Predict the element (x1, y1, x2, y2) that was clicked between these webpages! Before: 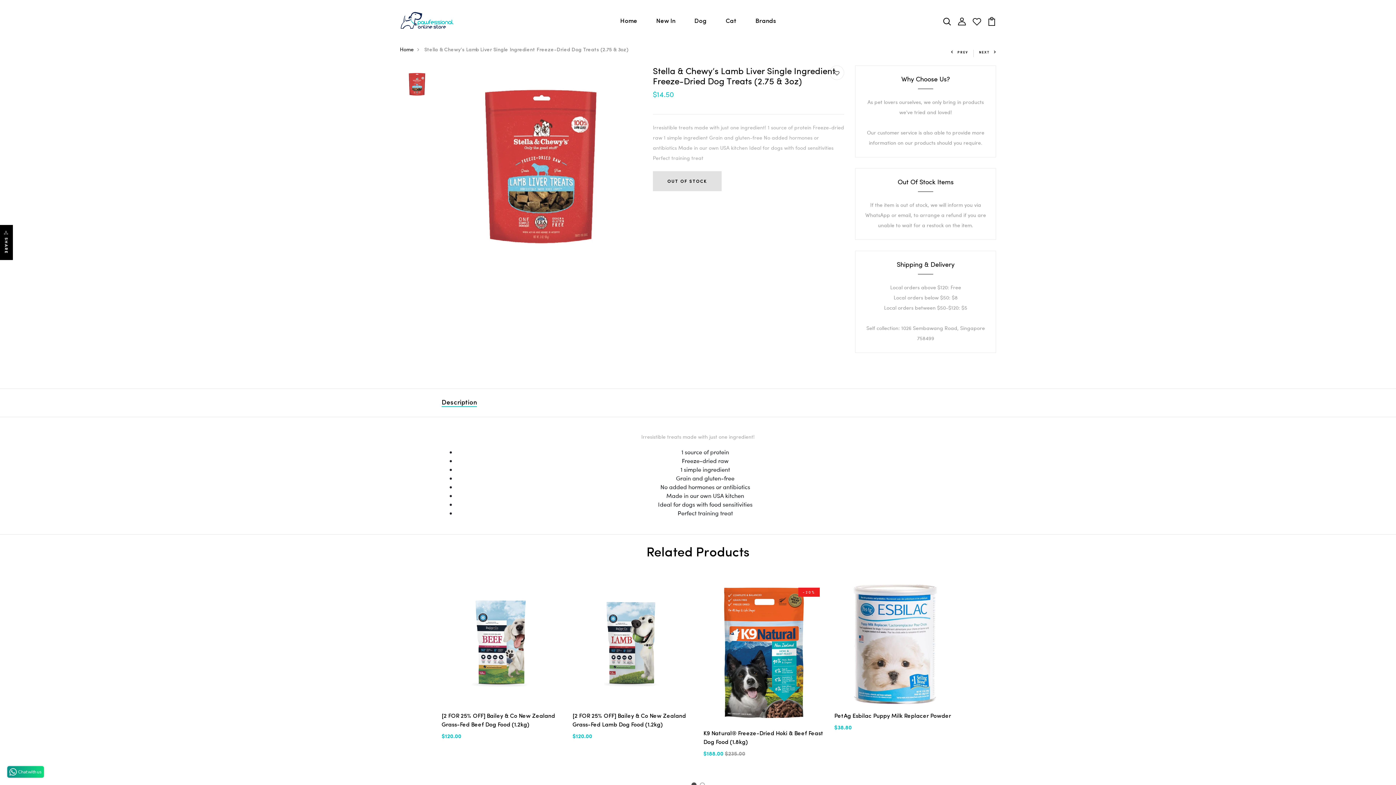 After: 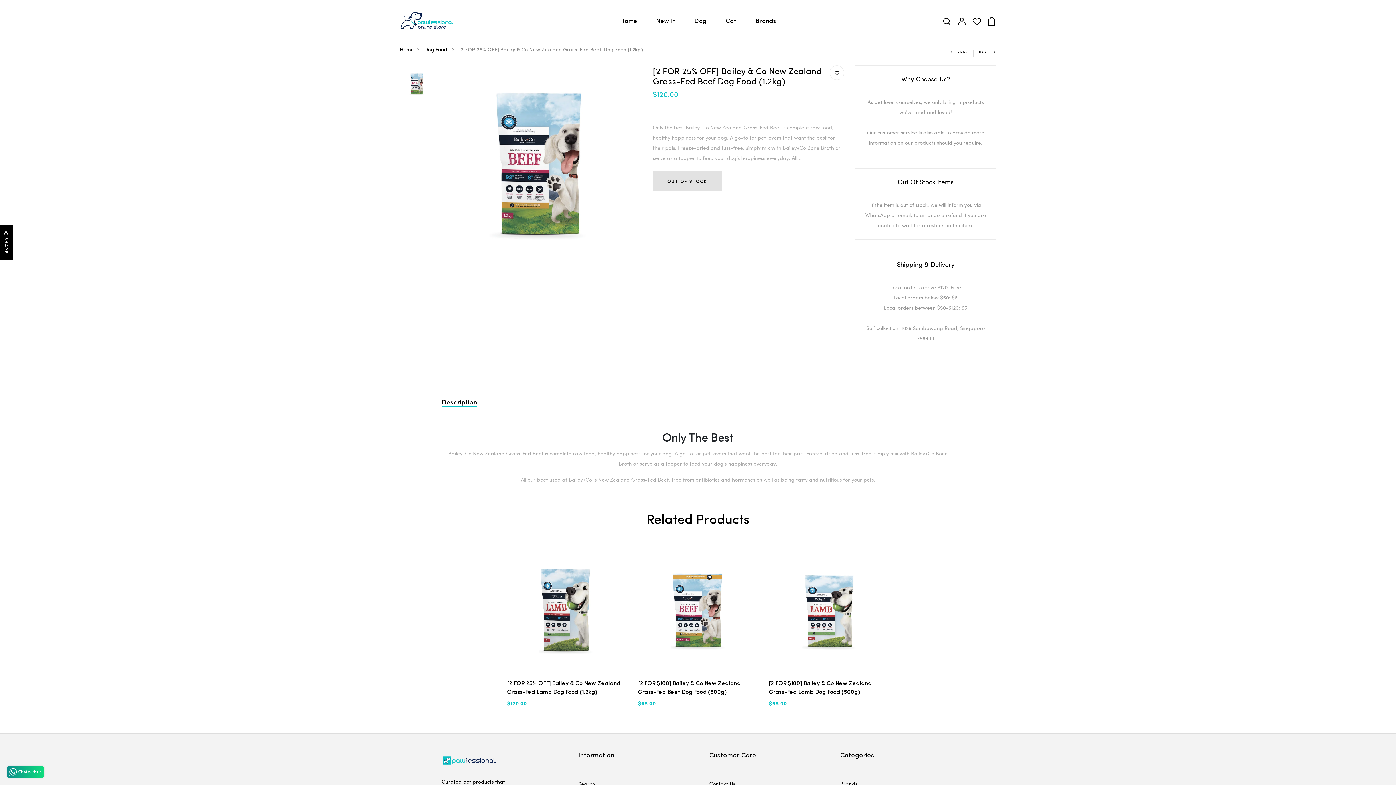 Action: bbox: (441, 584, 561, 704)